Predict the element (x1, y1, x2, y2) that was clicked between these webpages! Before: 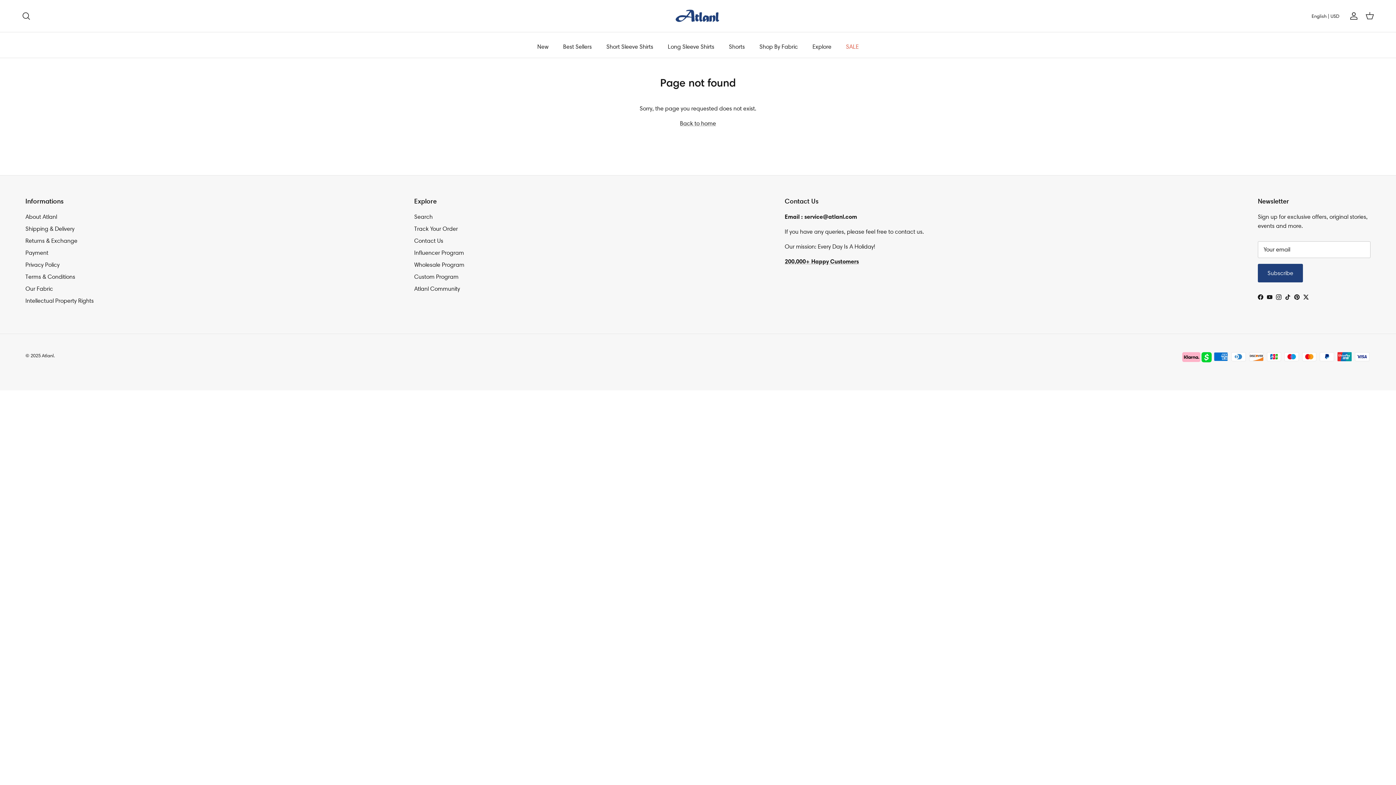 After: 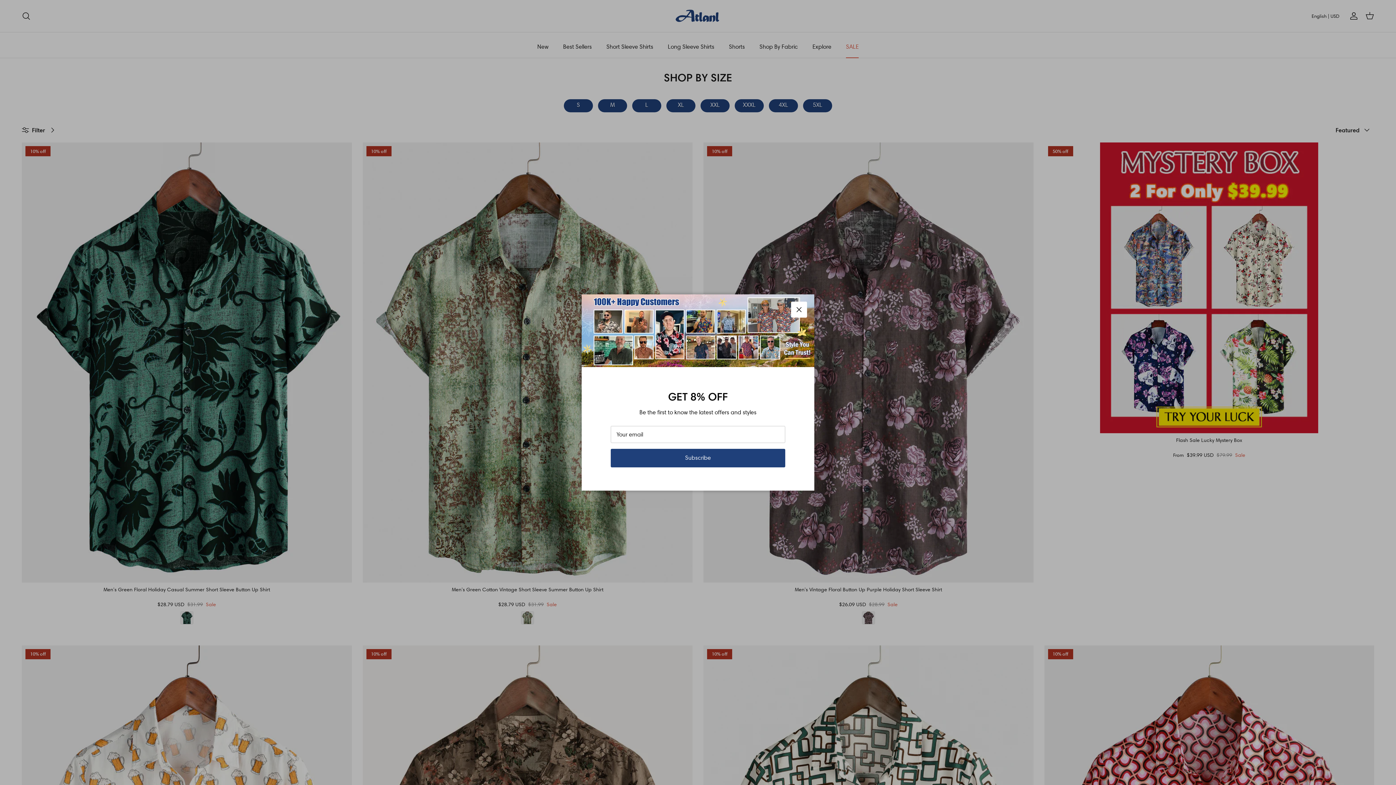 Action: label: SALE bbox: (839, 35, 865, 57)